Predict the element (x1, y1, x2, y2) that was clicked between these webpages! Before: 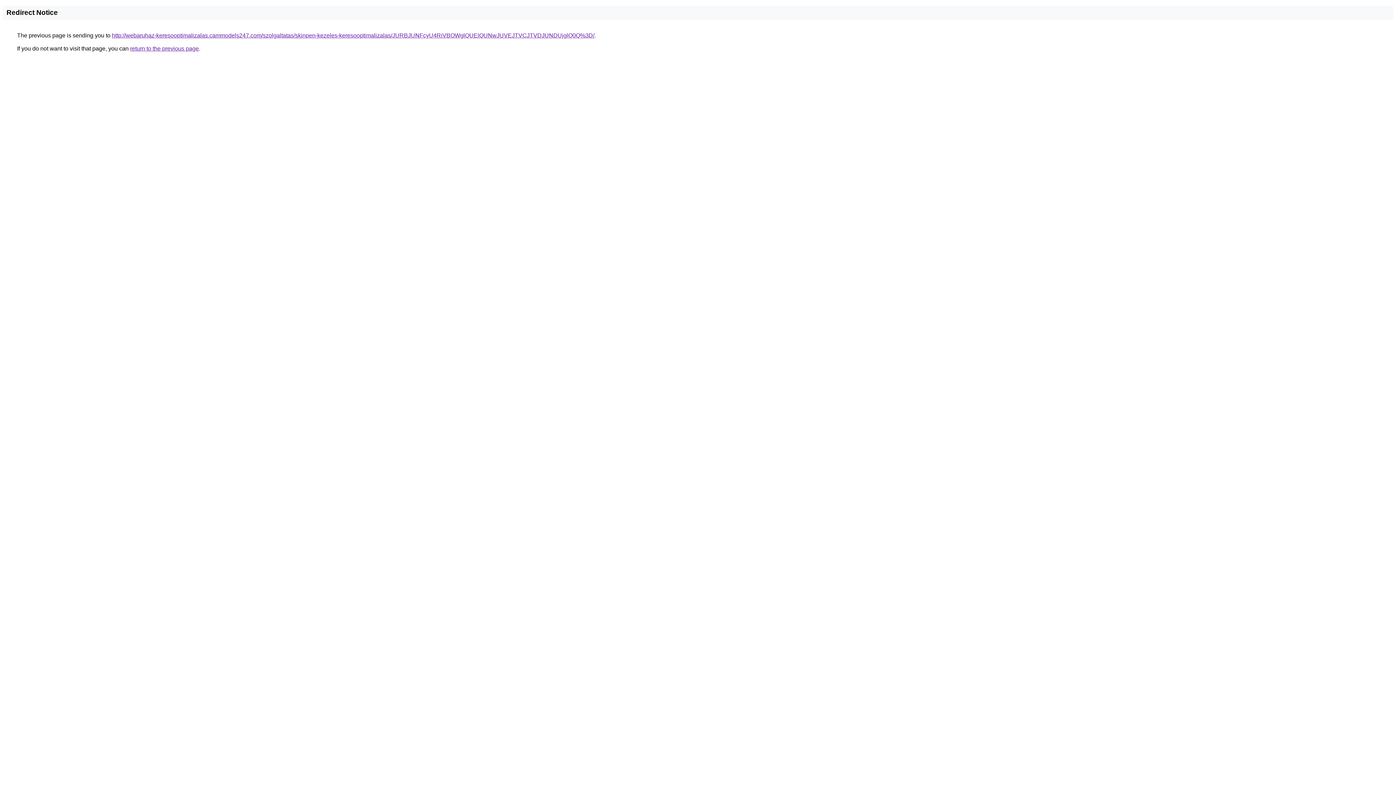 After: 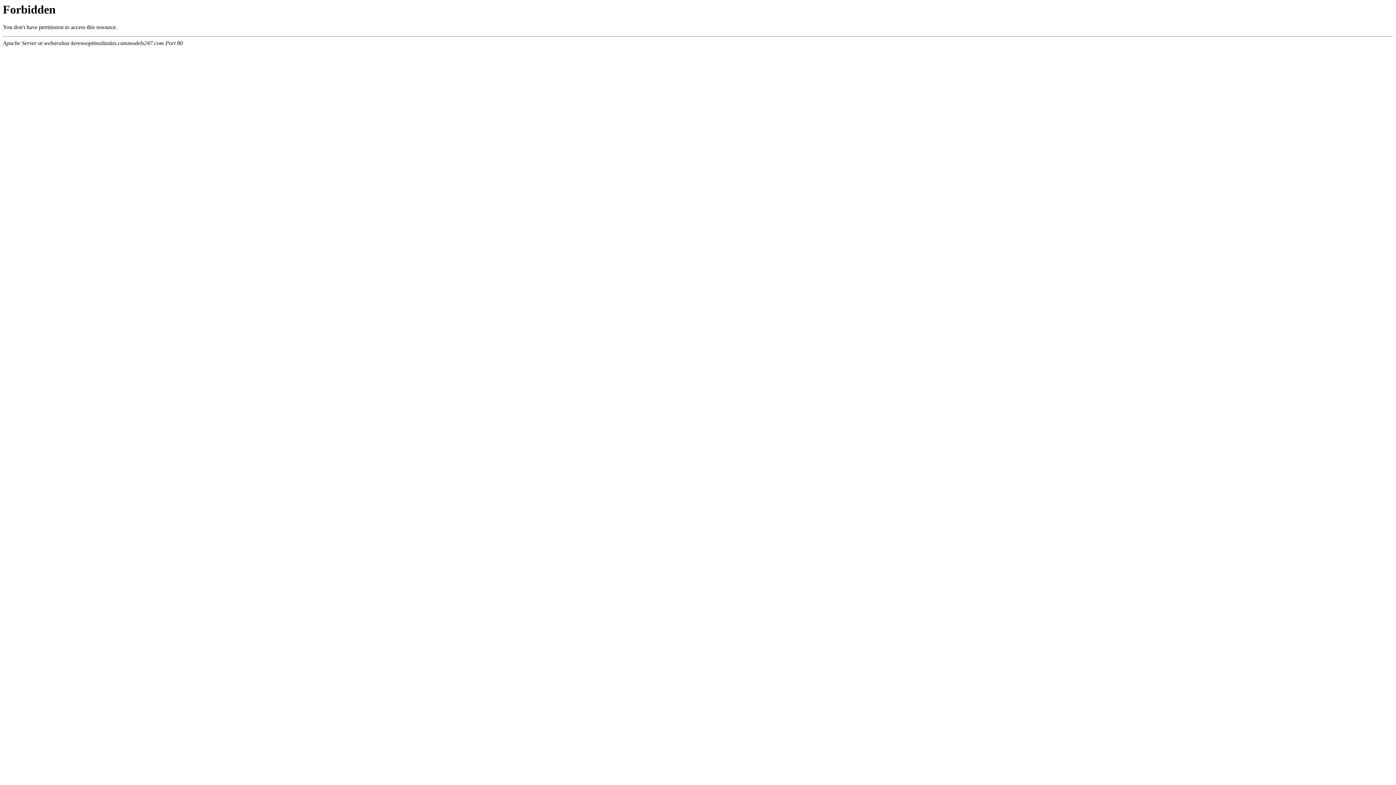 Action: label: http://webaruhaz-keresooptimalizalas.cammodels247.com/szolgaltatas/skinpen-kezeles-keresooptimalizalas/JURBJUNFcyU4RiVBOWglQUElQUNwJUVEJTVCJTVDJUNDUjglQ0Q%3D/ bbox: (112, 32, 594, 38)